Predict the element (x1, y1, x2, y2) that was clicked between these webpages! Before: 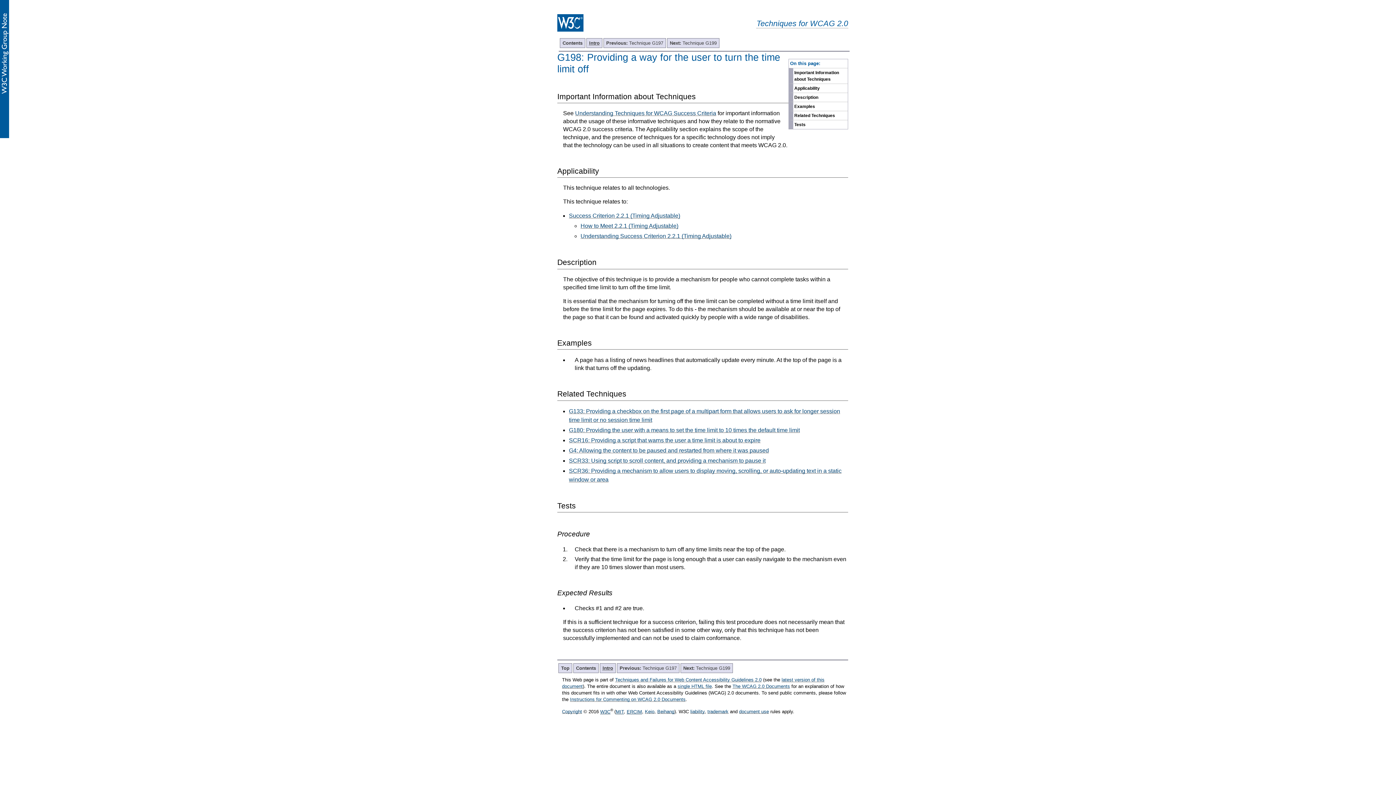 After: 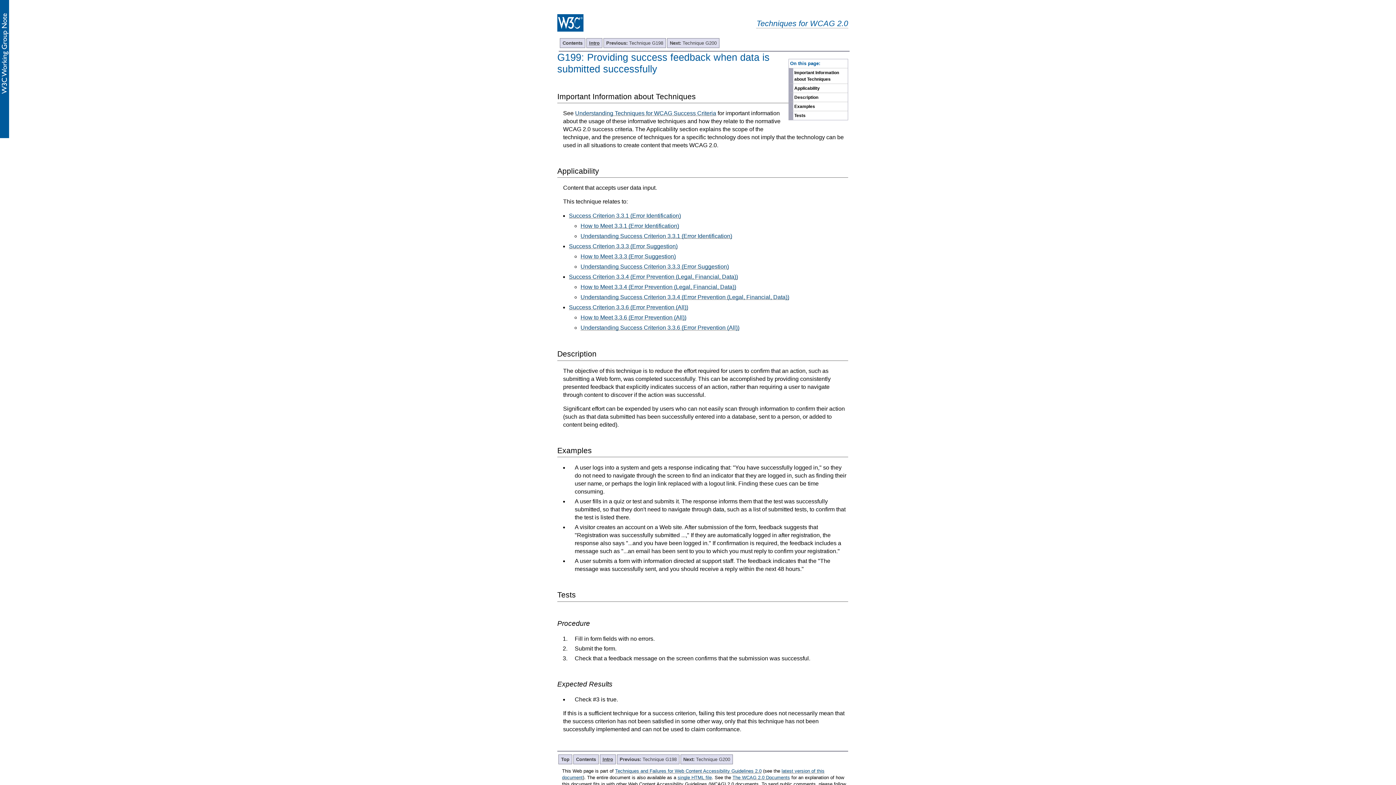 Action: label: Next: Technique G199 bbox: (680, 663, 733, 673)